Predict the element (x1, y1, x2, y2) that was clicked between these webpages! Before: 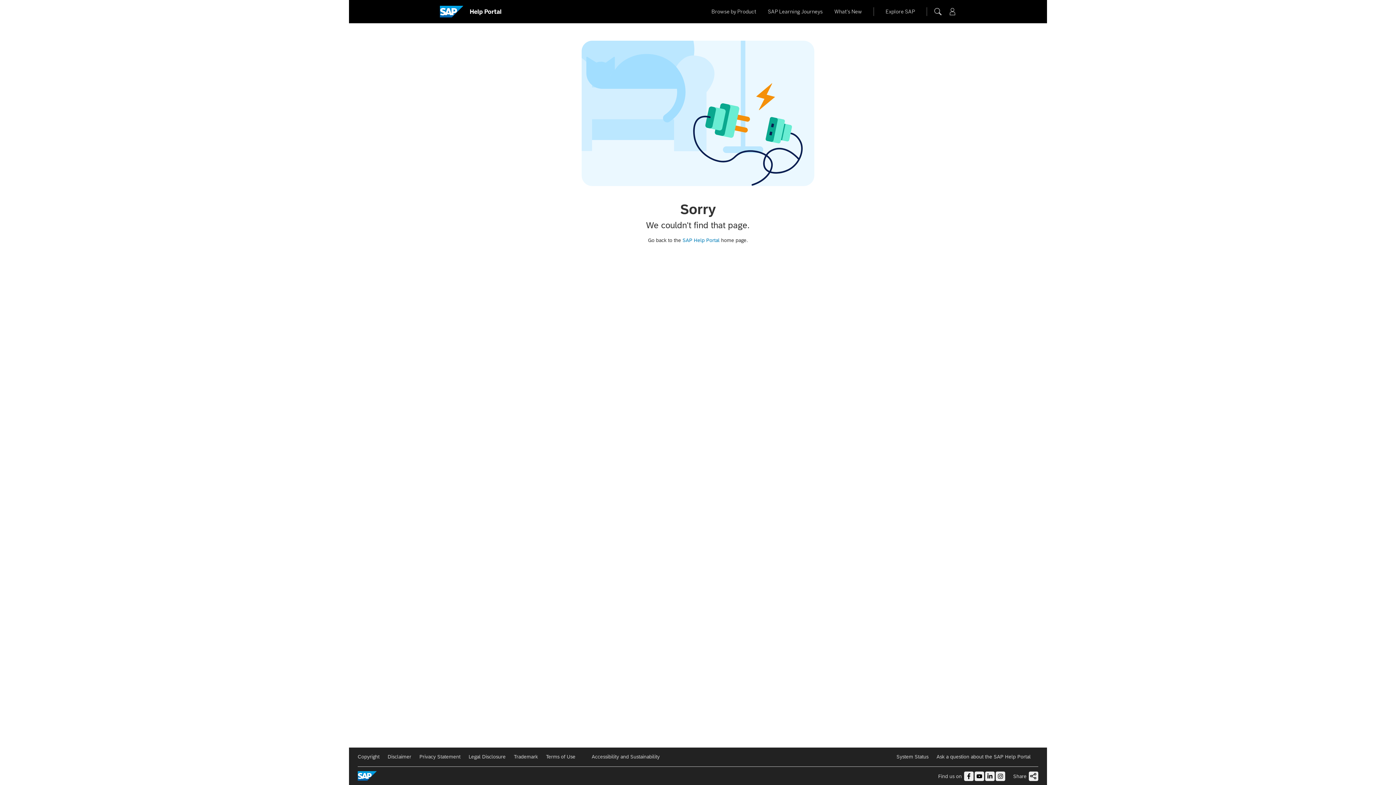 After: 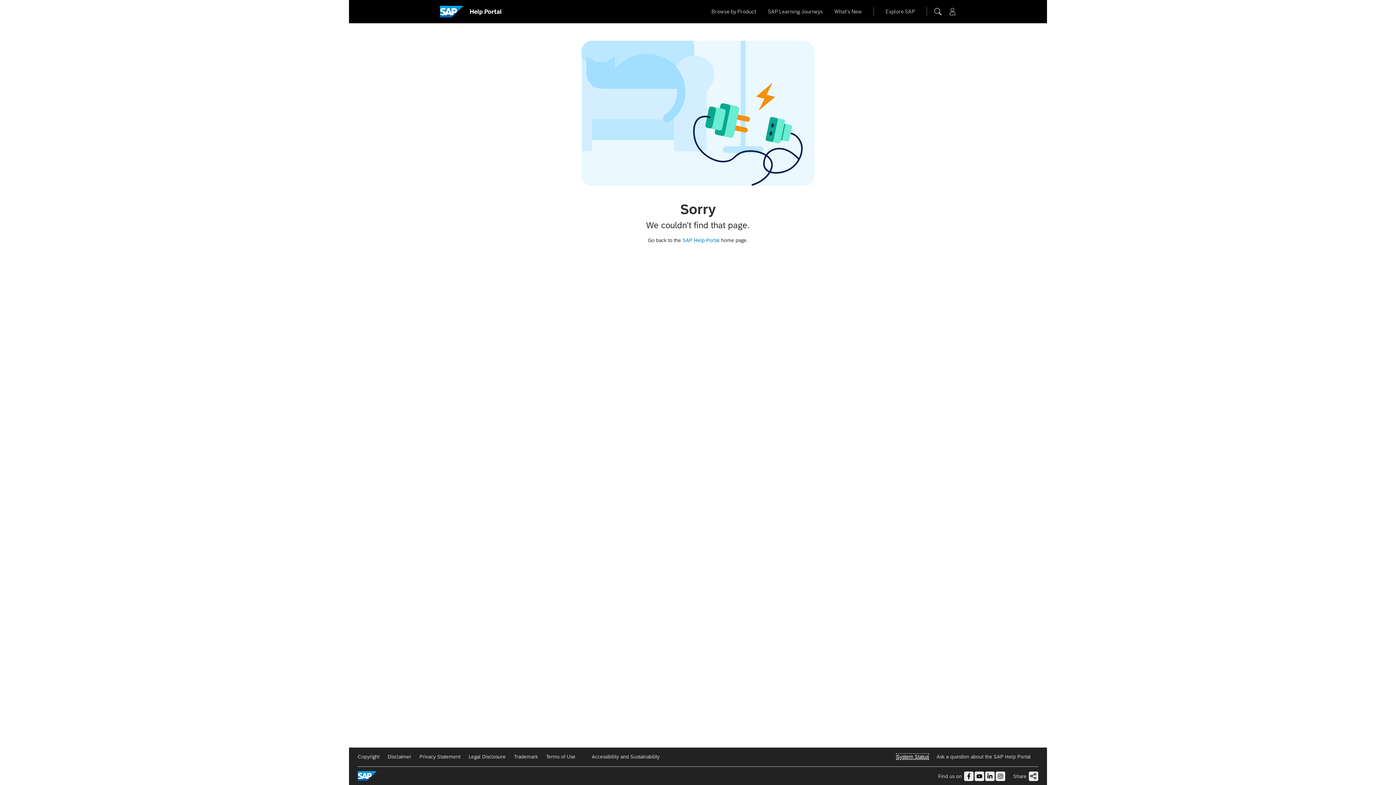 Action: label: System Status bbox: (896, 754, 928, 760)